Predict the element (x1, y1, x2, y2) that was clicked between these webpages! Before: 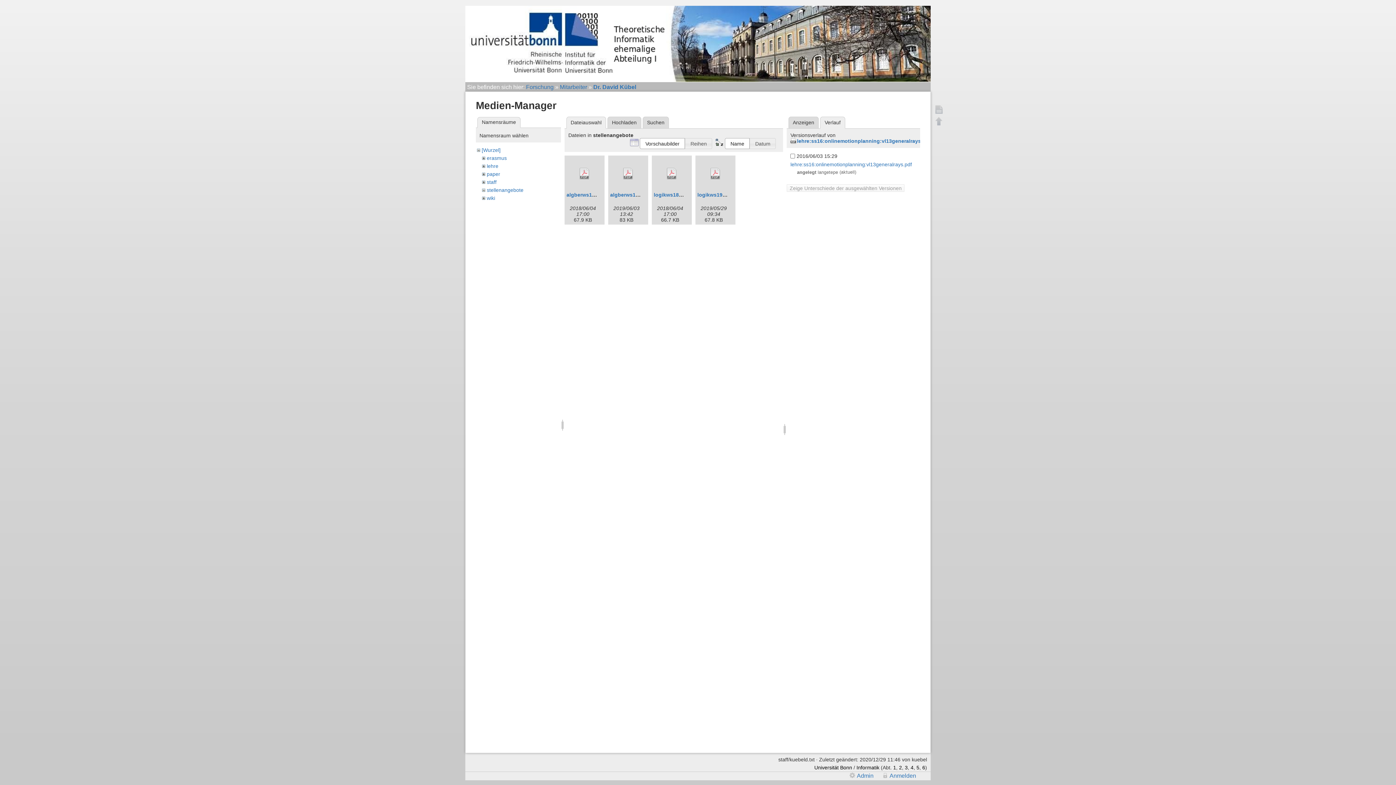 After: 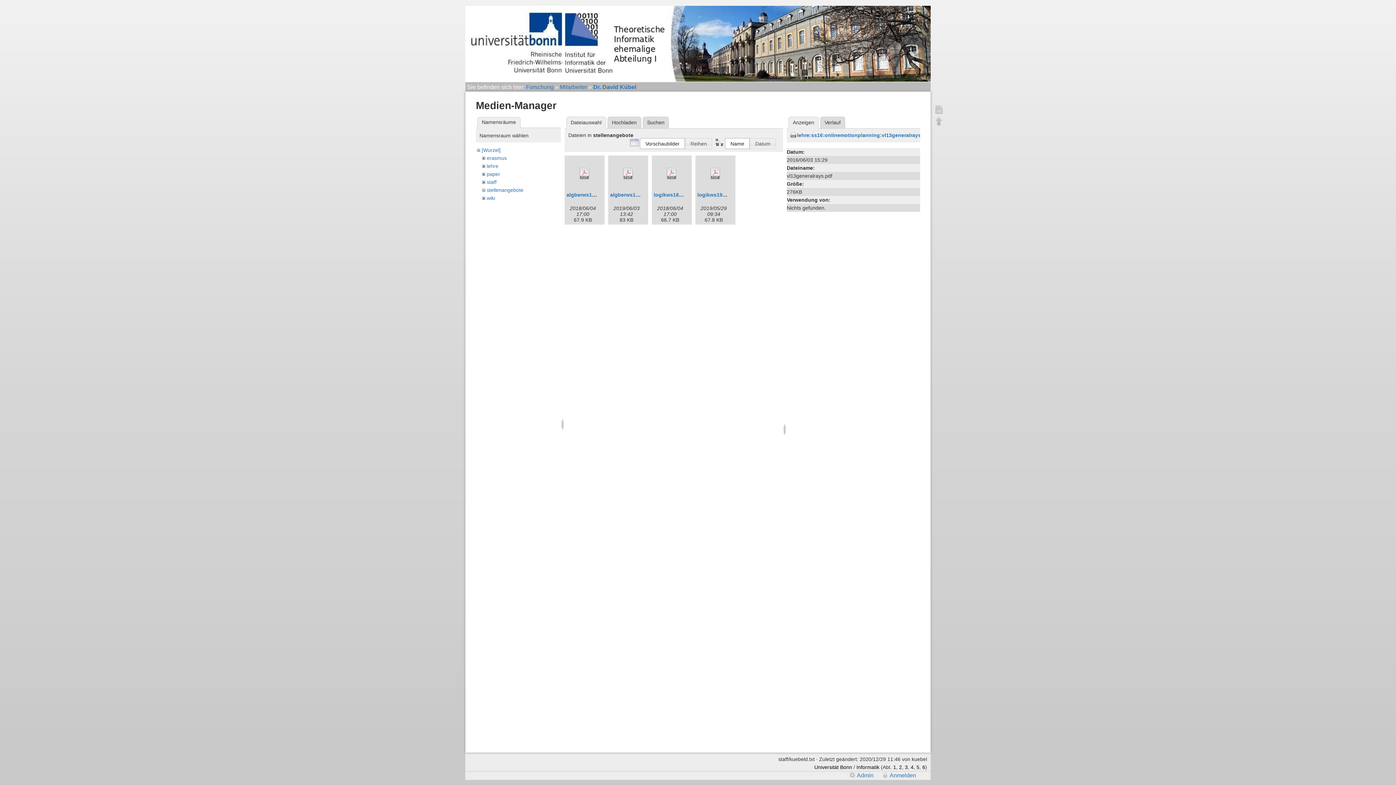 Action: label:  lehre:ss16:onlinemotionplanning:vl13generalrays.pdf bbox: (790, 161, 912, 167)